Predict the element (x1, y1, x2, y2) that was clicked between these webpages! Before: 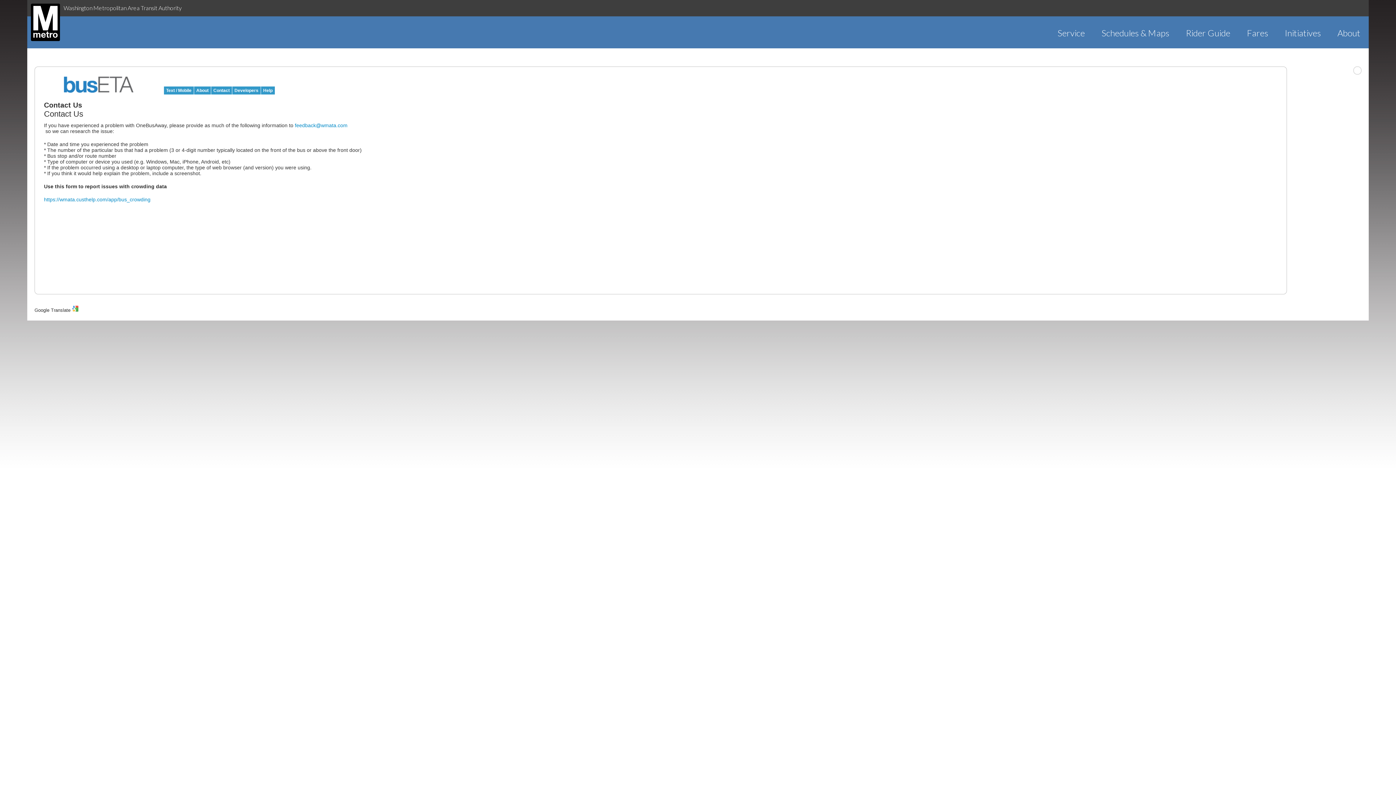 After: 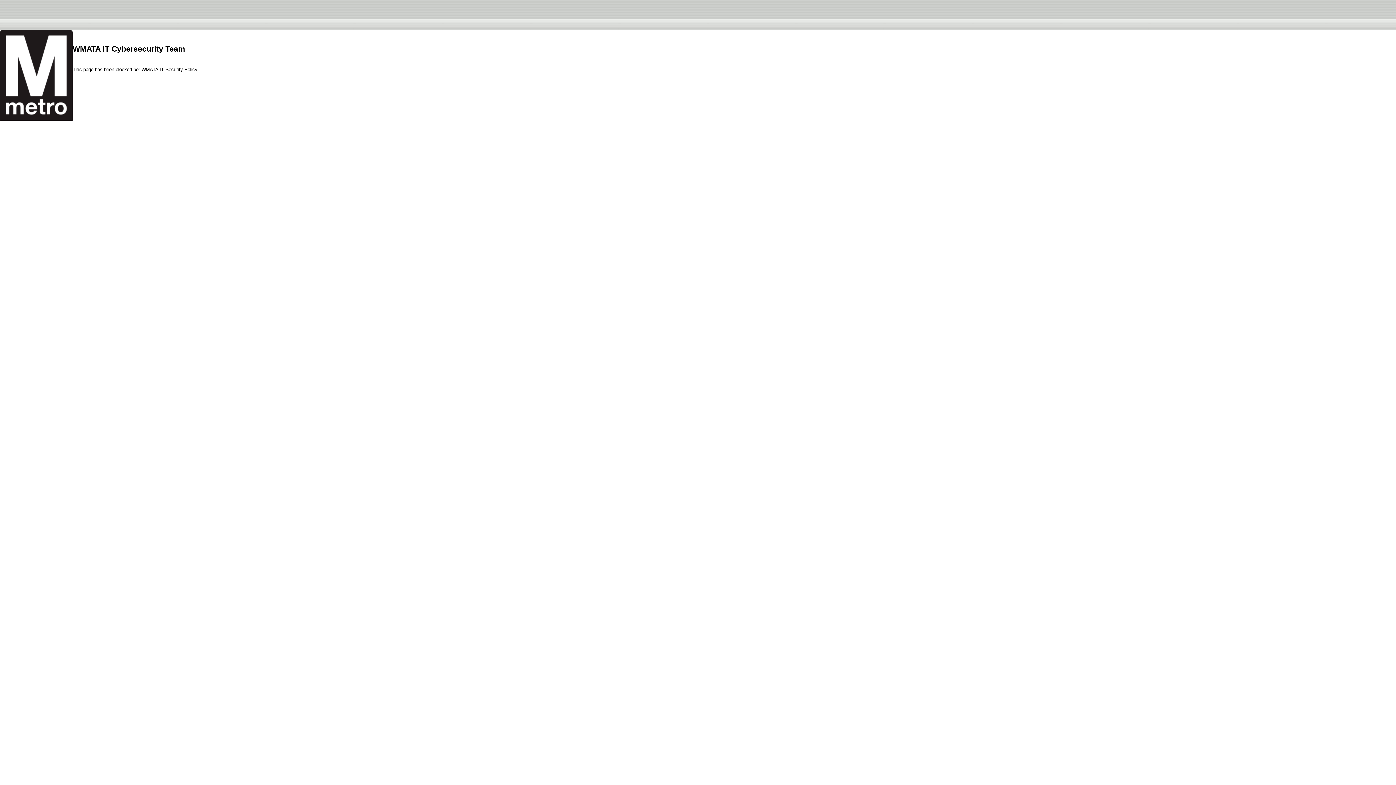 Action: bbox: (27, 3, 56, 40)